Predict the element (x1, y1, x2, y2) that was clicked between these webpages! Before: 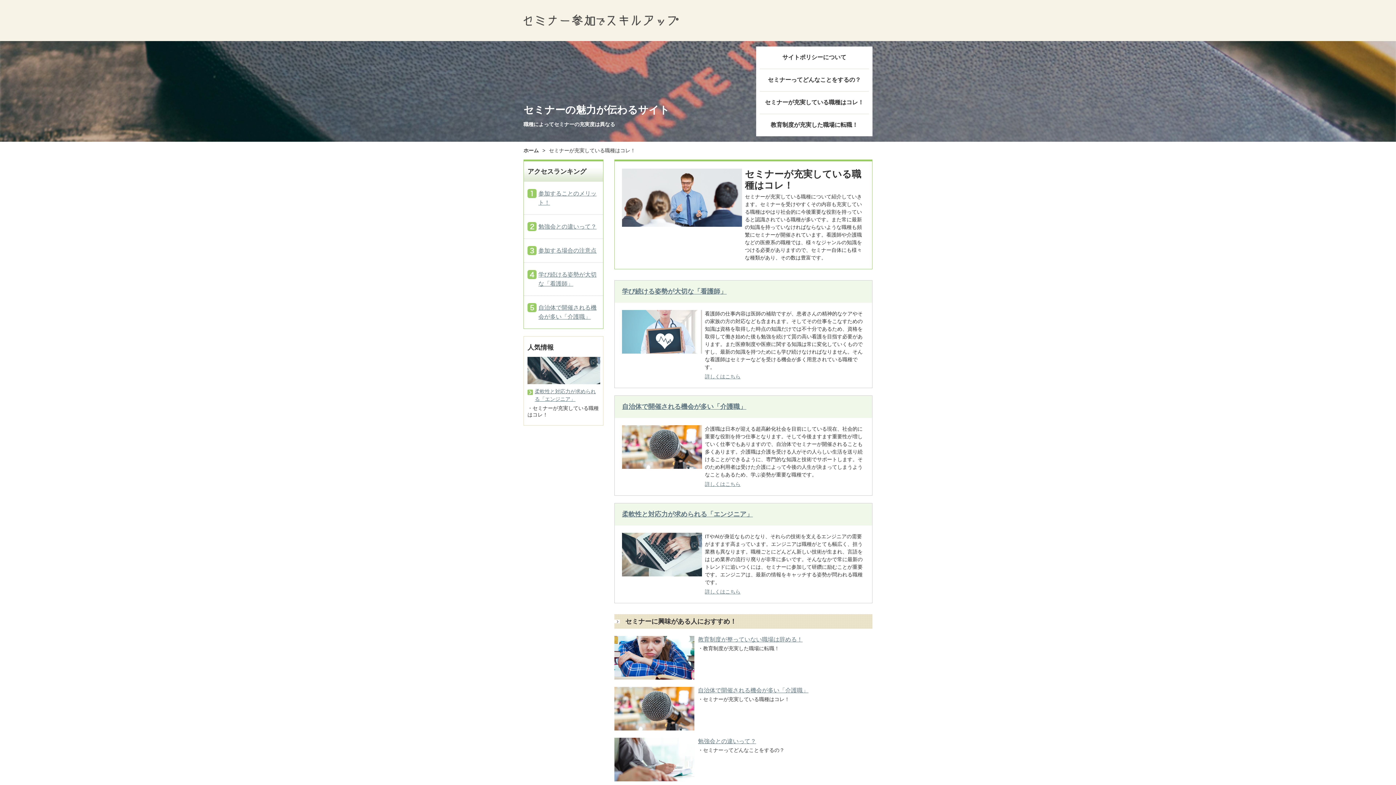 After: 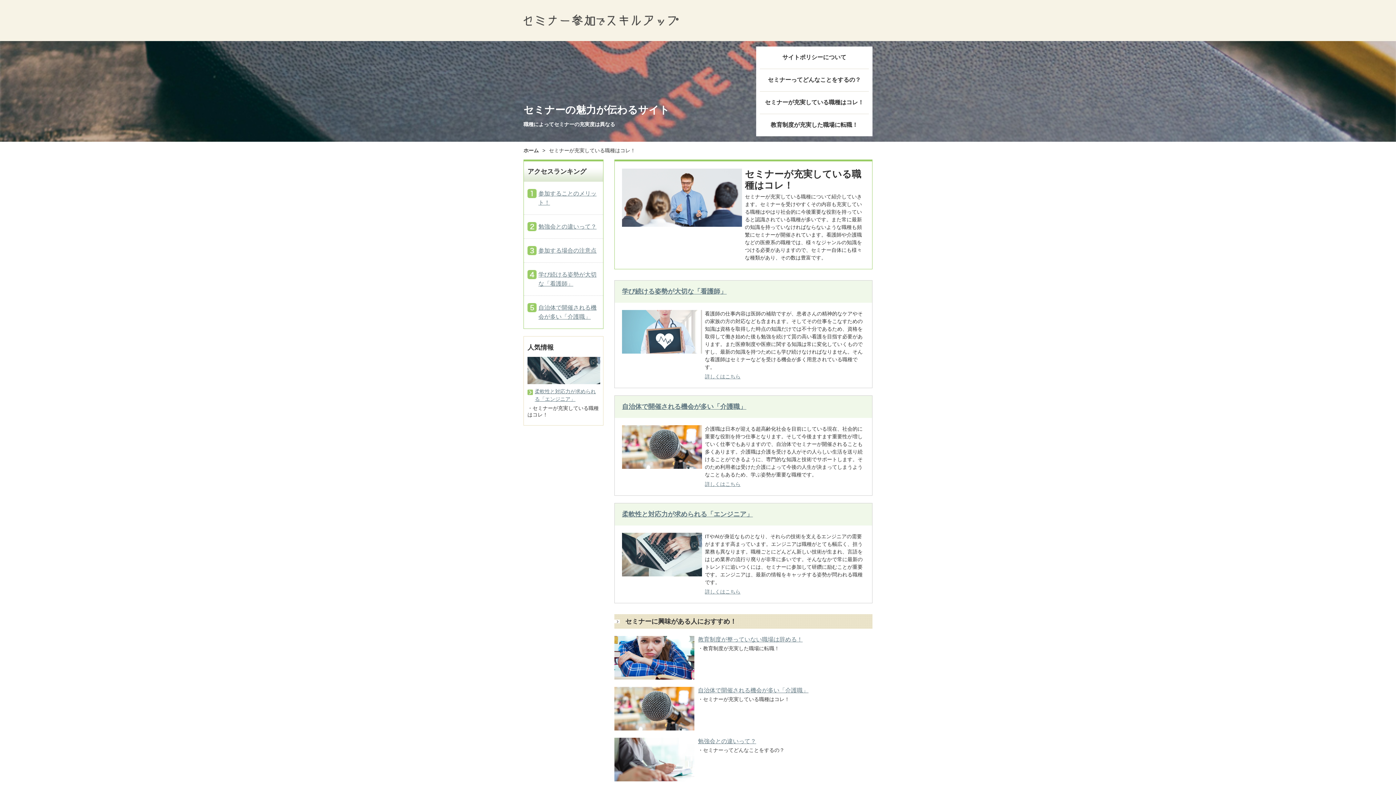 Action: bbox: (765, 98, 864, 106) label: セミナーが充実している職種はコレ！